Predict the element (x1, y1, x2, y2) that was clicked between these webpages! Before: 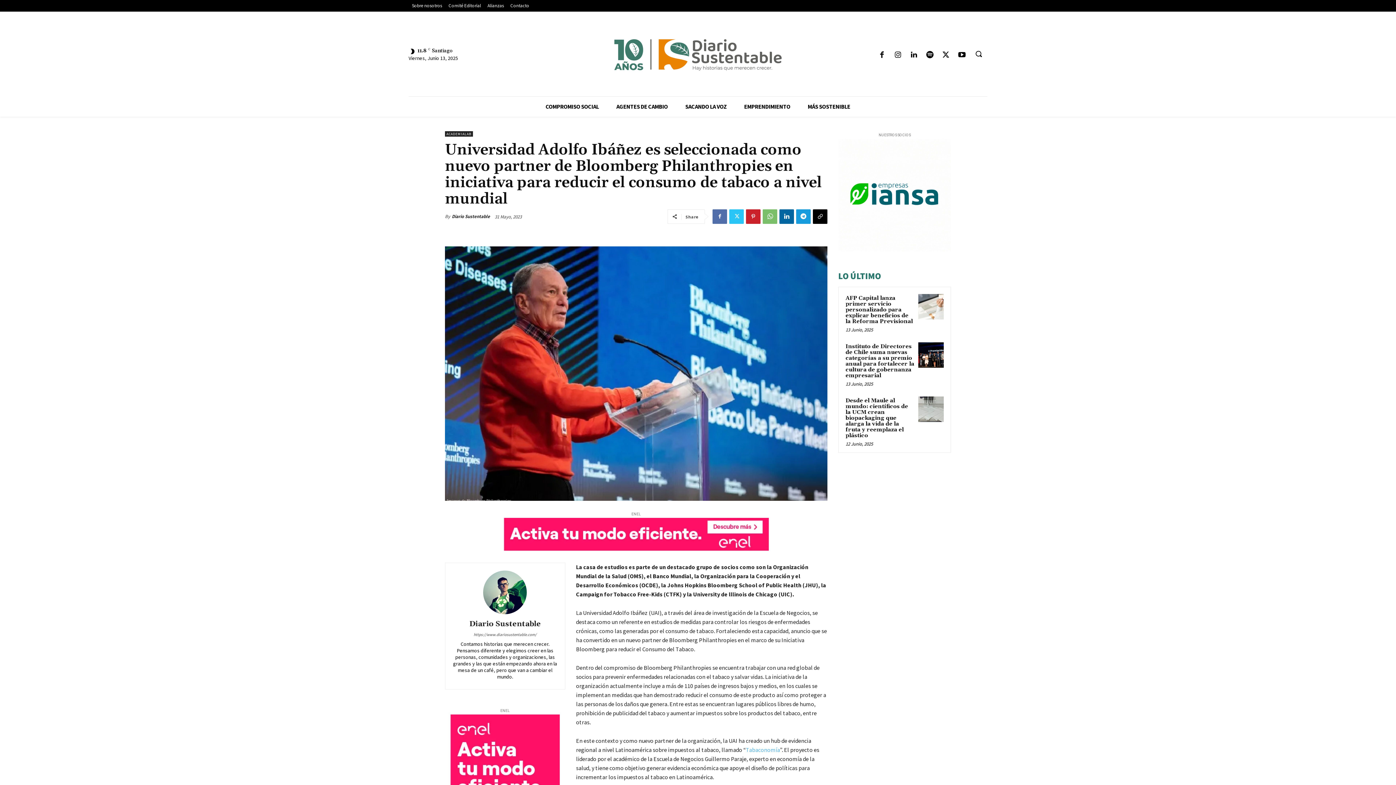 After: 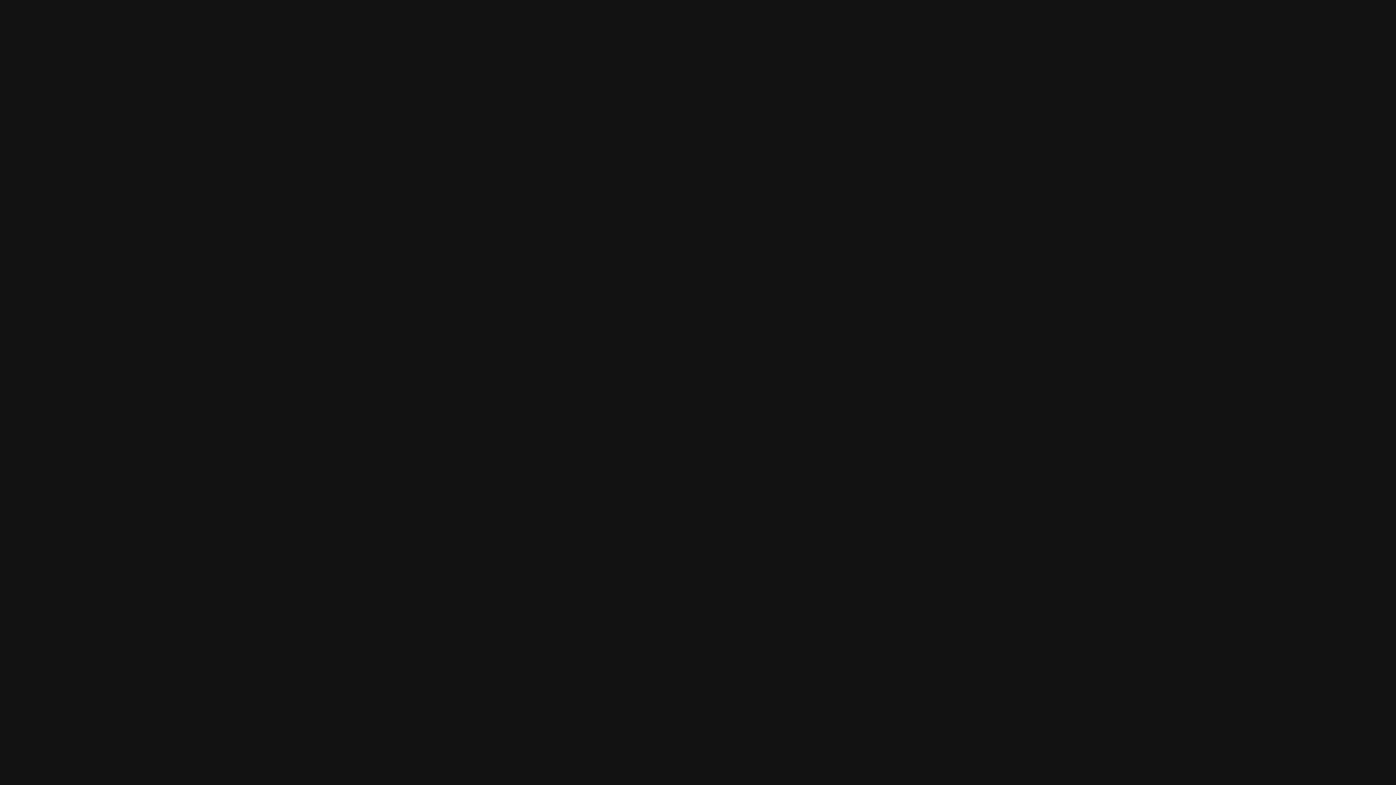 Action: bbox: (923, 49, 936, 61)